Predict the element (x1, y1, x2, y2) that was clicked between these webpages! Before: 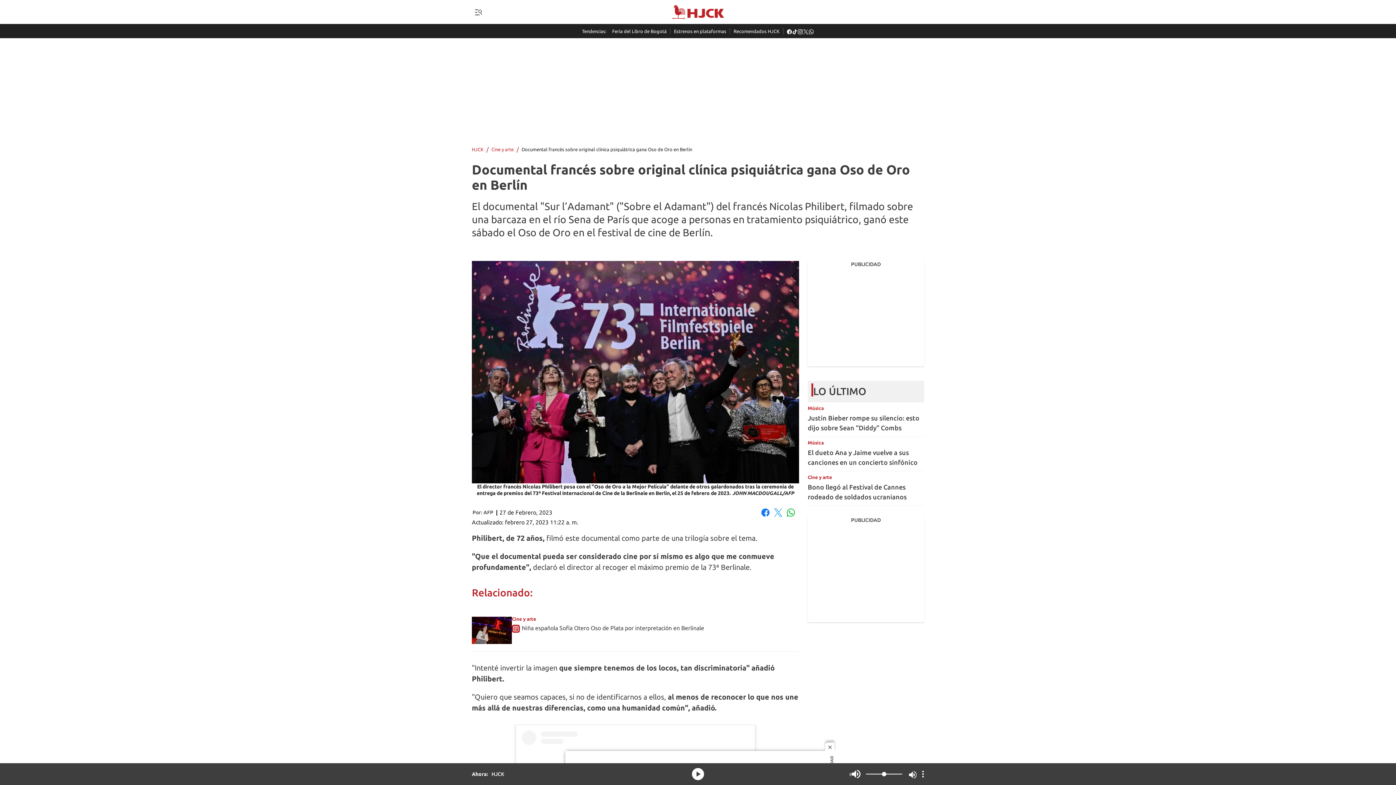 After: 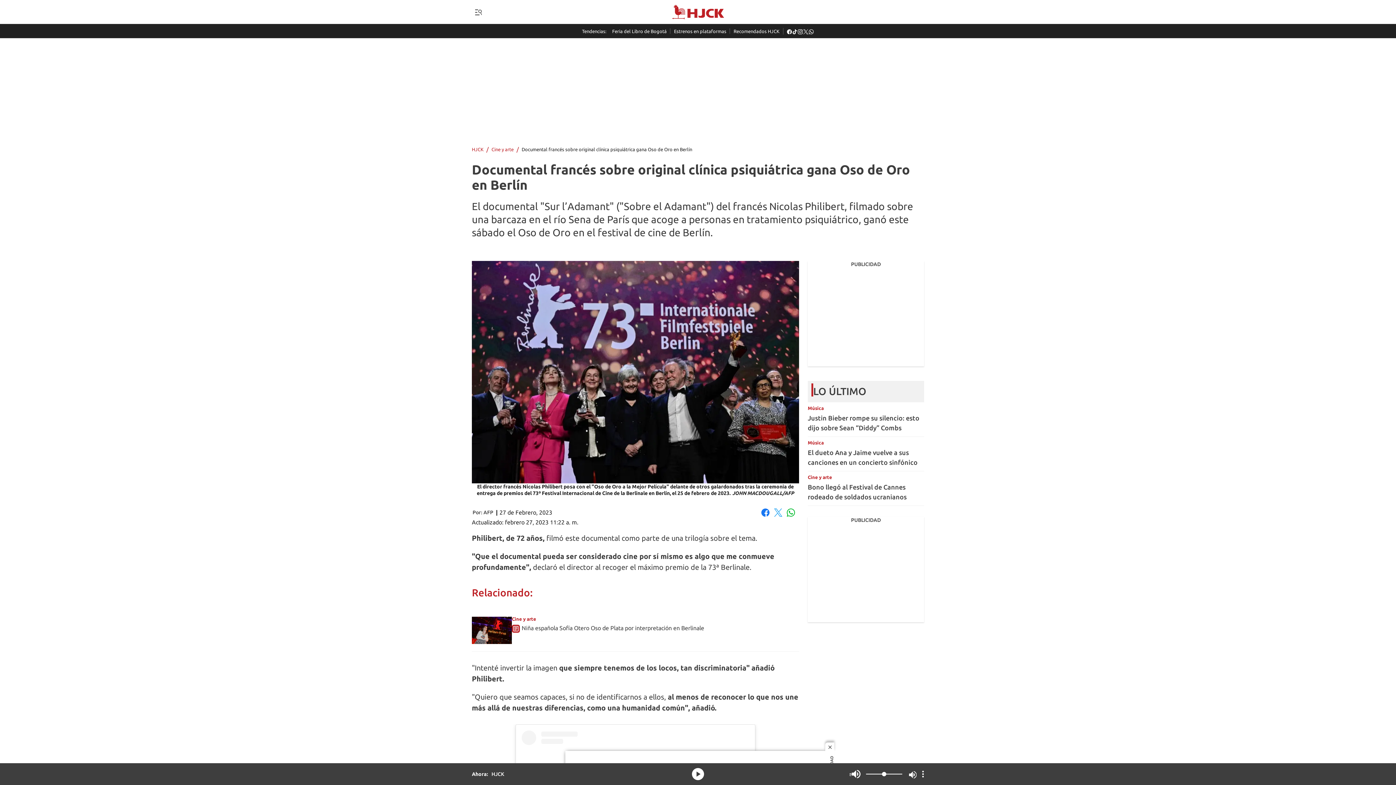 Action: bbox: (521, 147, 692, 151) label: Documental francés sobre original clínica psiquiátrica gana Oso de Oro en Berlín